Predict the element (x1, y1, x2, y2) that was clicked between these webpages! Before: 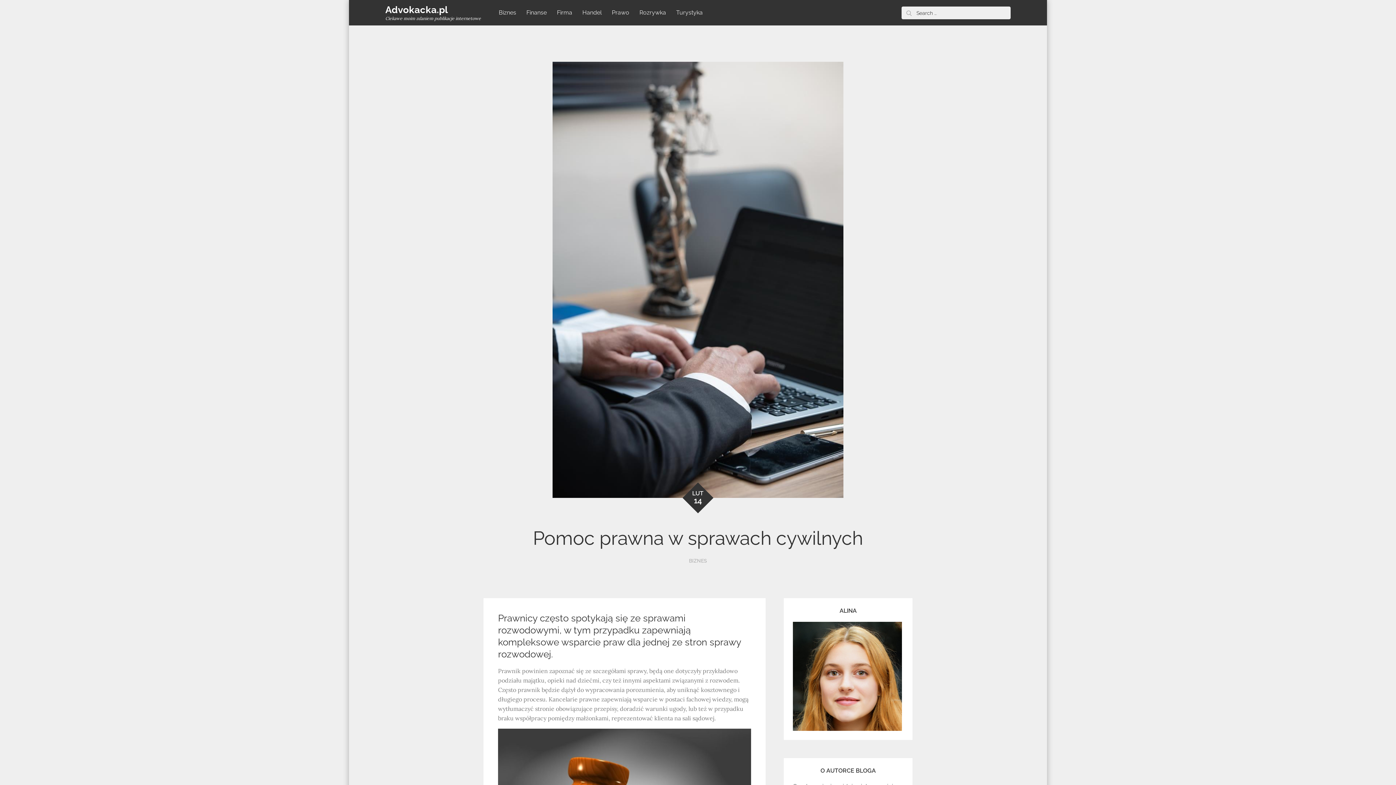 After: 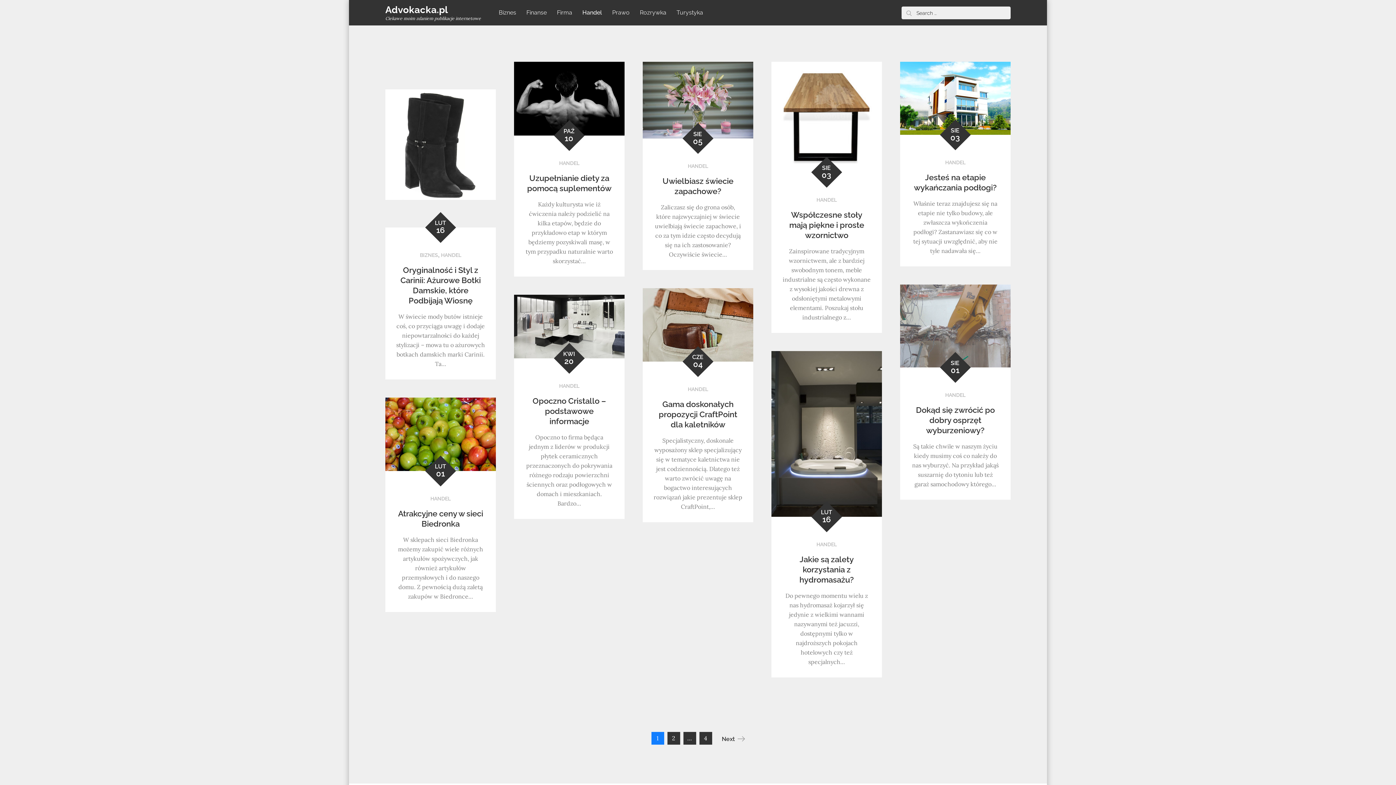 Action: label: Handel bbox: (578, 0, 606, 25)